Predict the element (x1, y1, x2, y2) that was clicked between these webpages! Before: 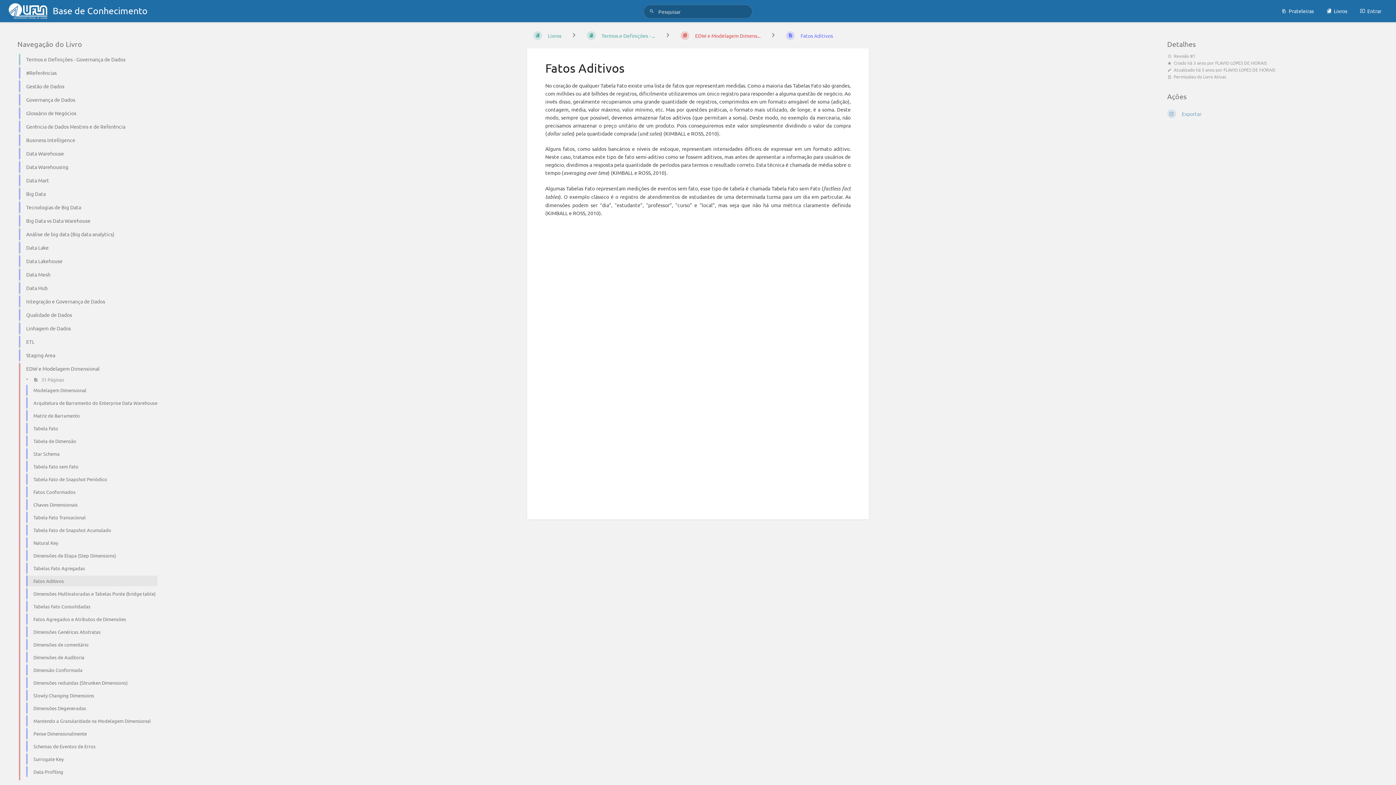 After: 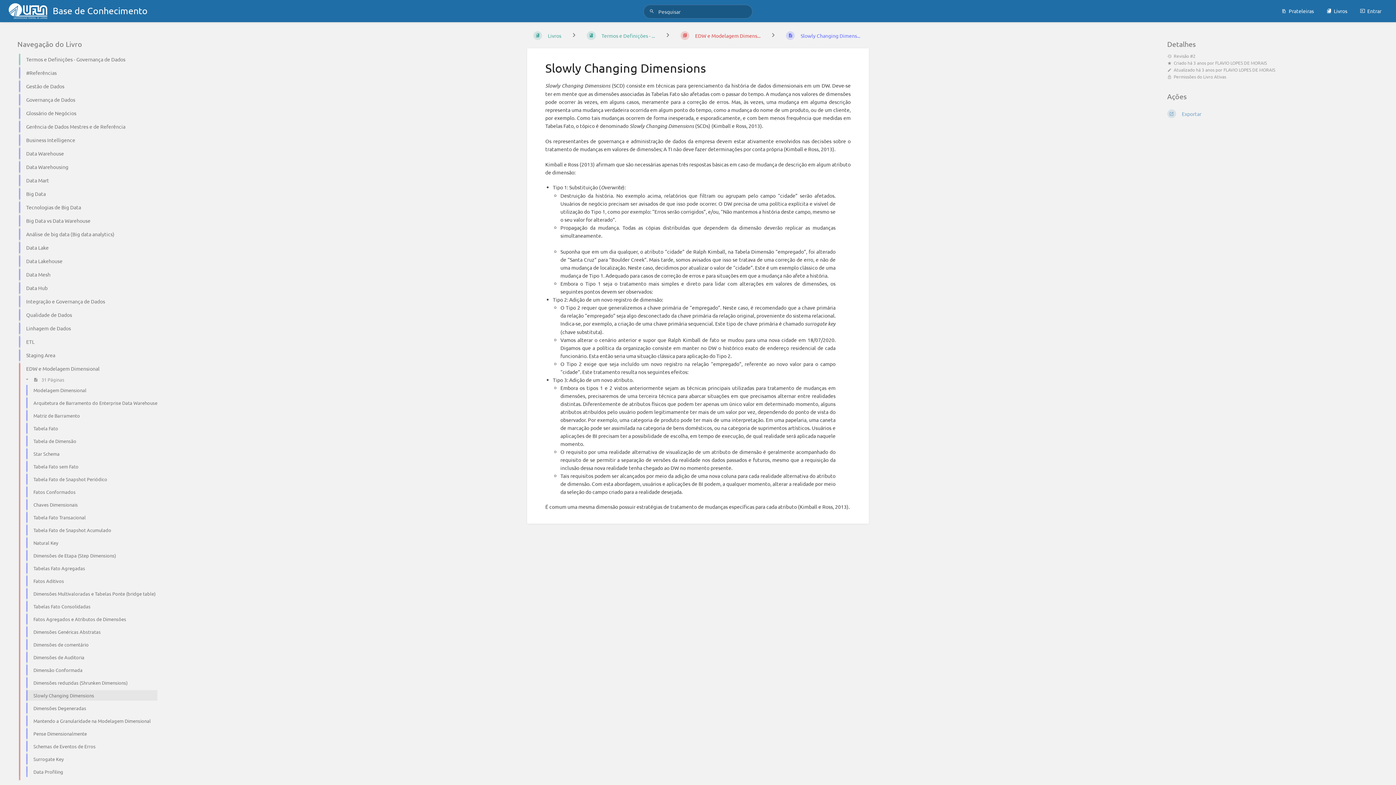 Action: bbox: (20, 689, 163, 702) label: Slowly Changing Dimensions